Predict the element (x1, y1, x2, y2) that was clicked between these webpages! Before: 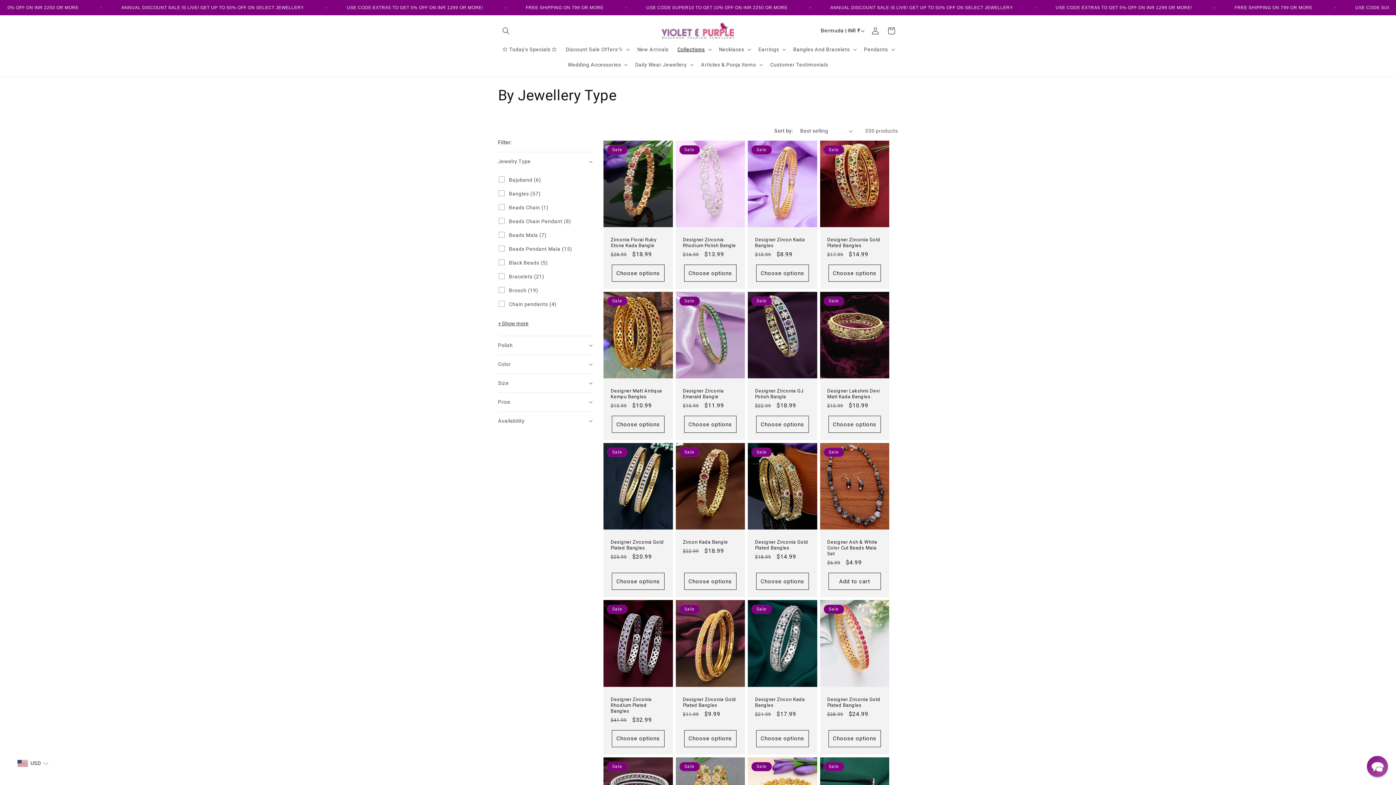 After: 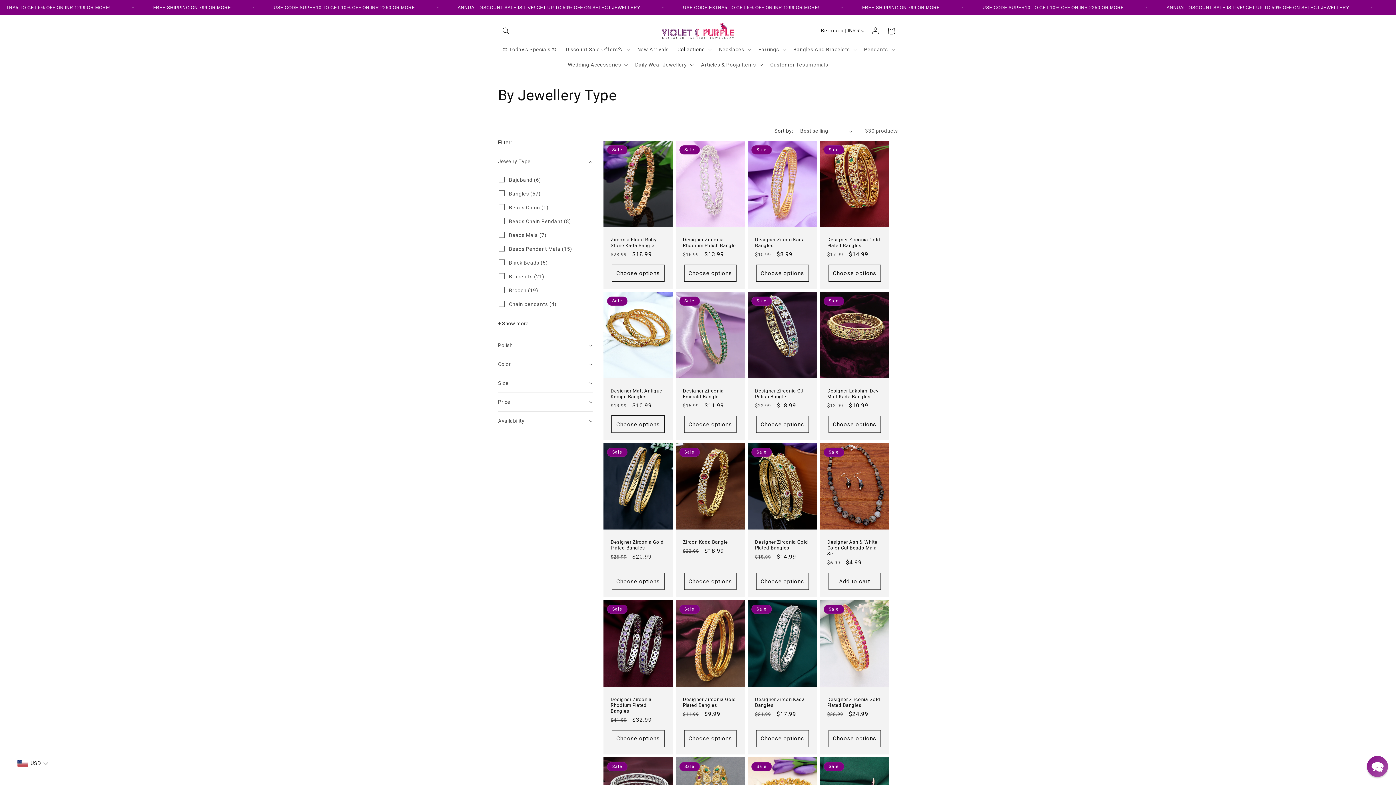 Action: label: Choose options bbox: (612, 416, 664, 433)